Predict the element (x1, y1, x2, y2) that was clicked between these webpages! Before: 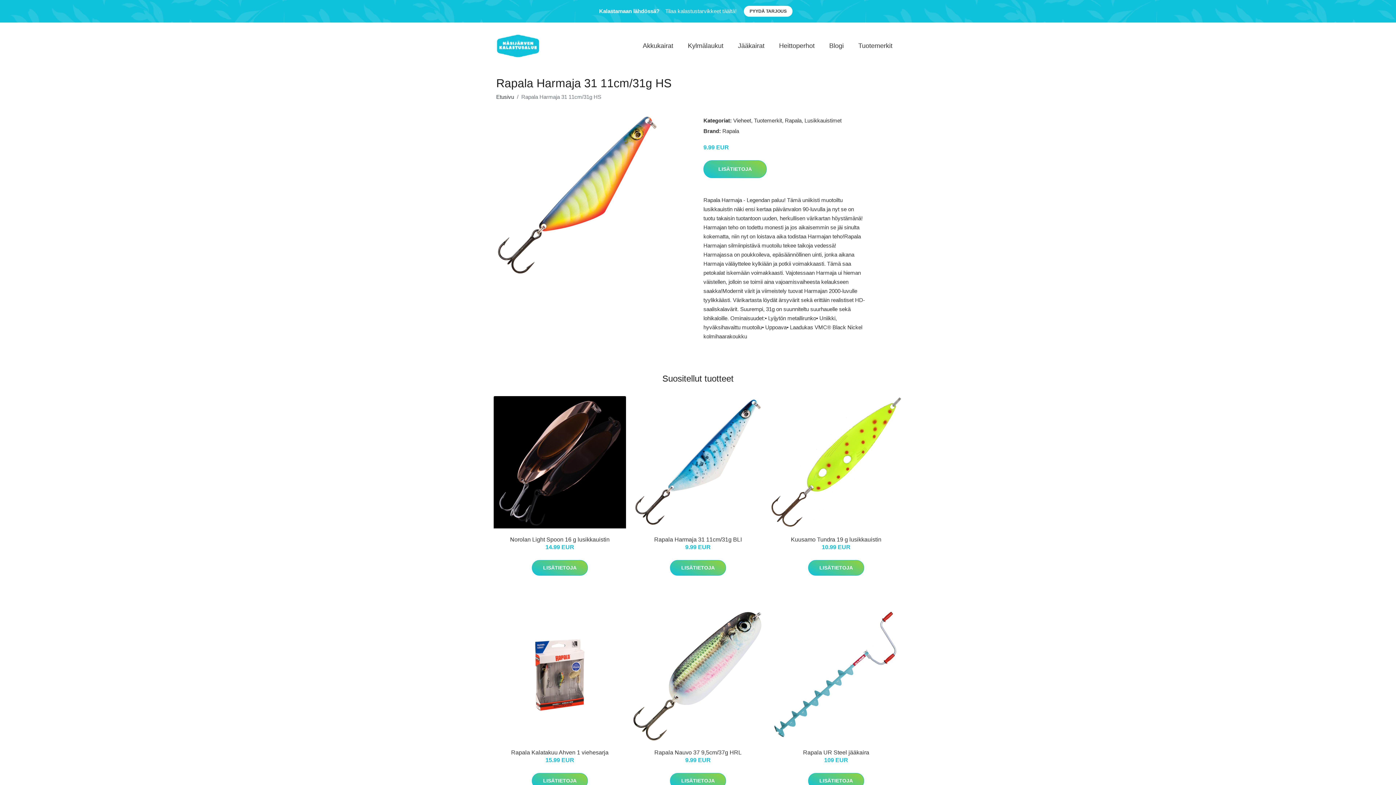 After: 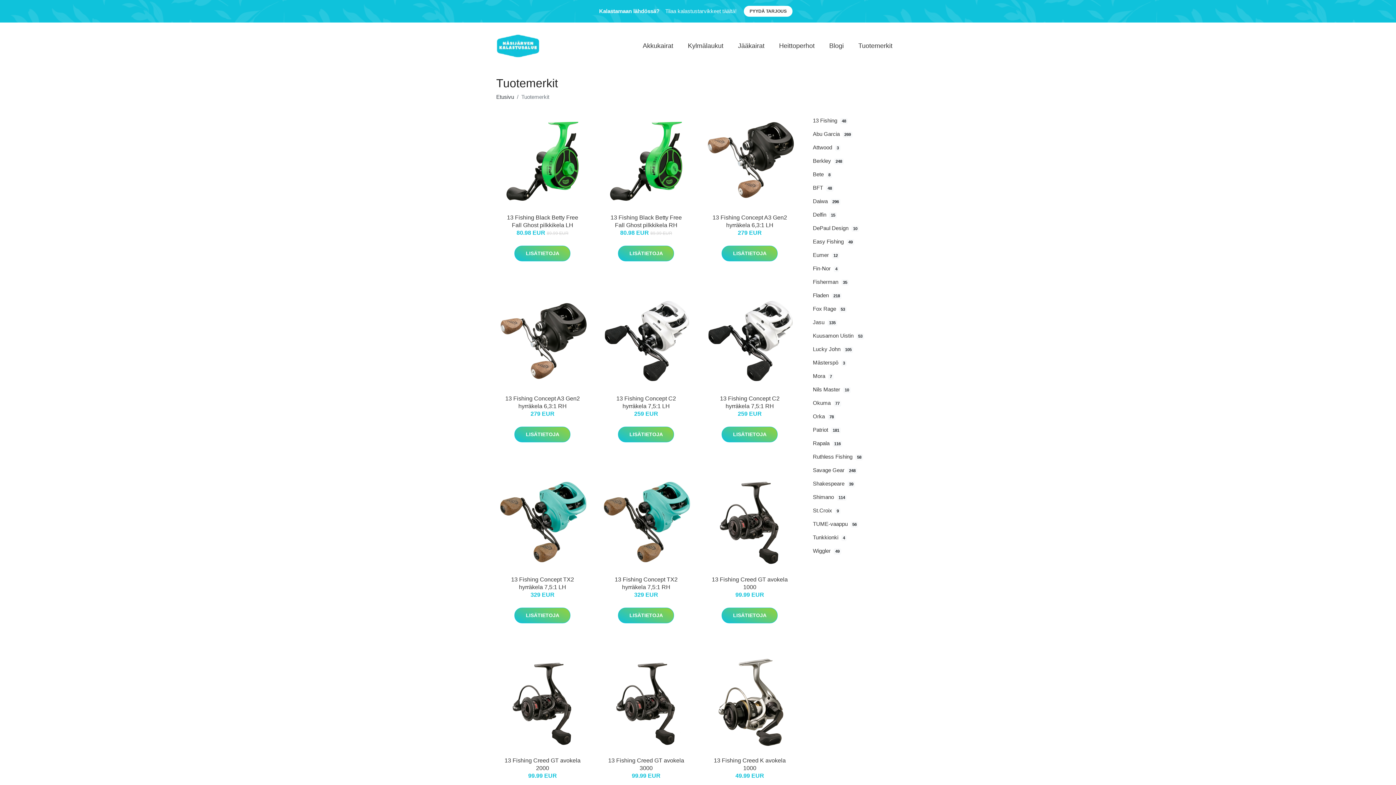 Action: bbox: (851, 34, 900, 57) label: Tuotemerkit